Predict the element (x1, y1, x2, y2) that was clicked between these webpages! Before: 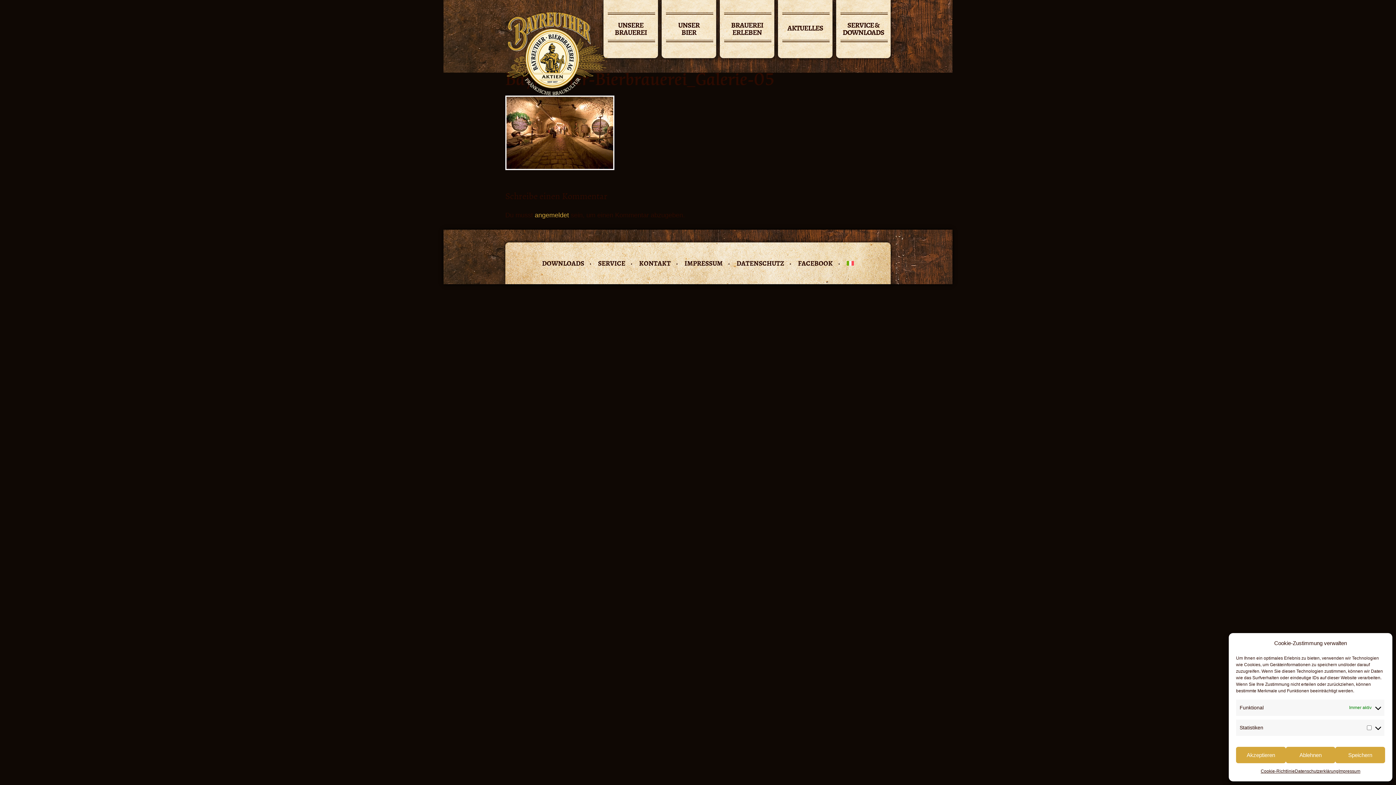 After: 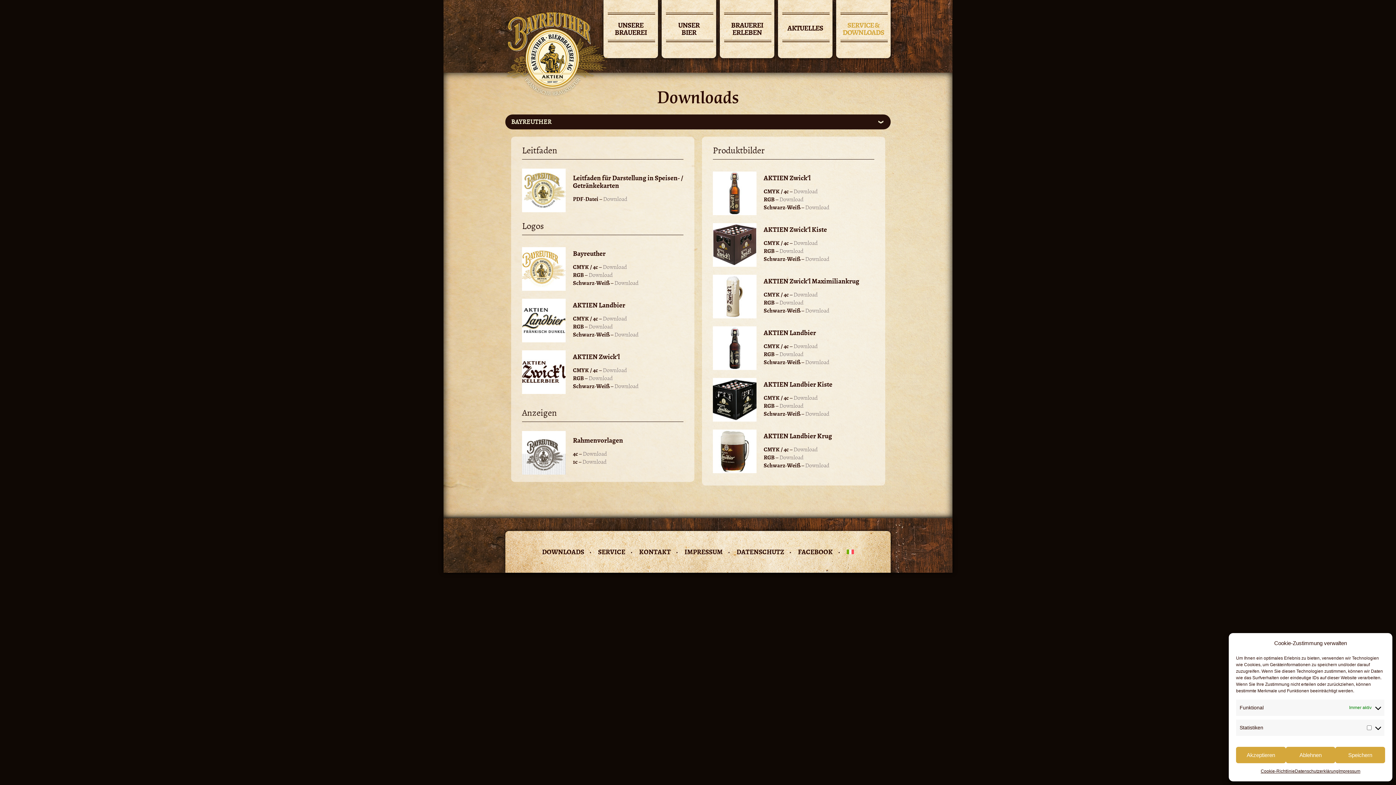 Action: label: SERVICE bbox: (598, 259, 632, 268)